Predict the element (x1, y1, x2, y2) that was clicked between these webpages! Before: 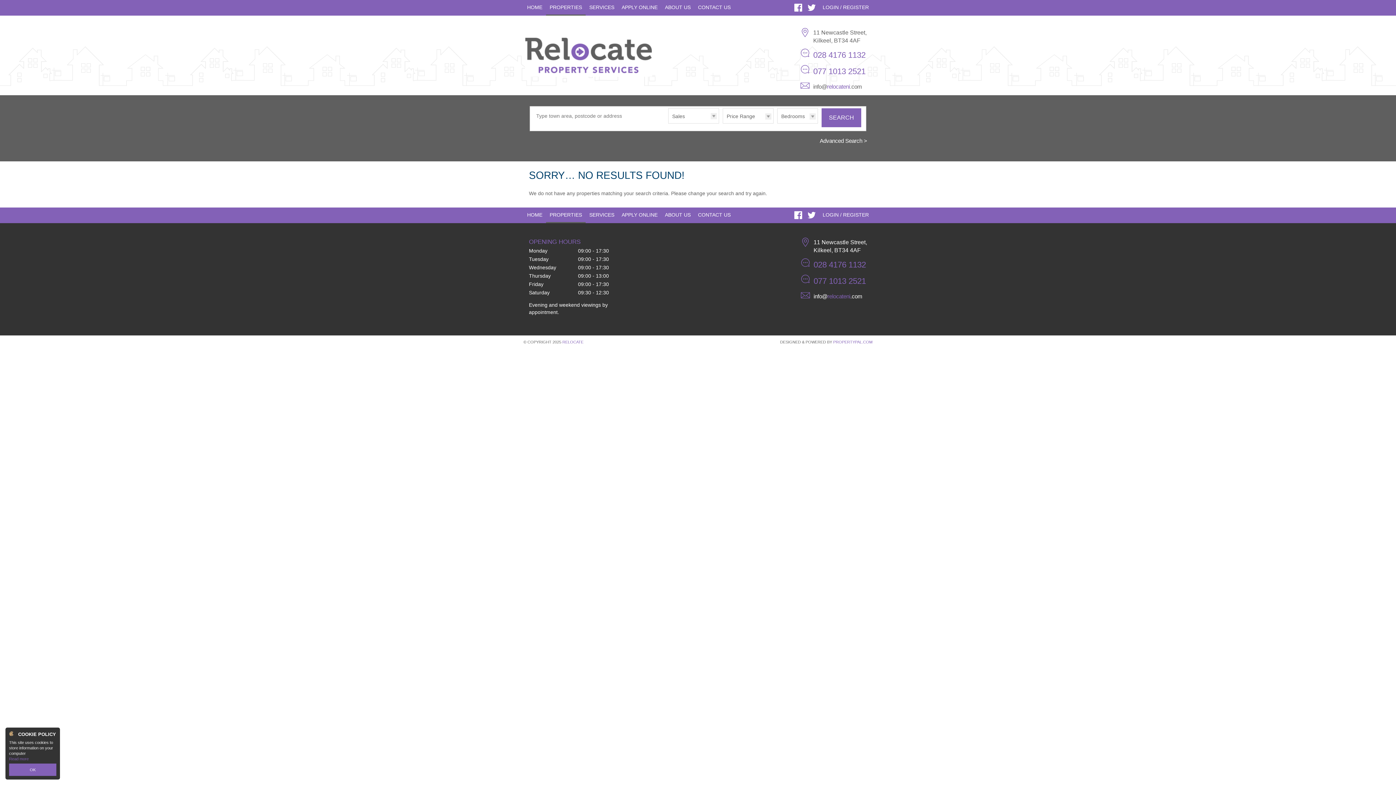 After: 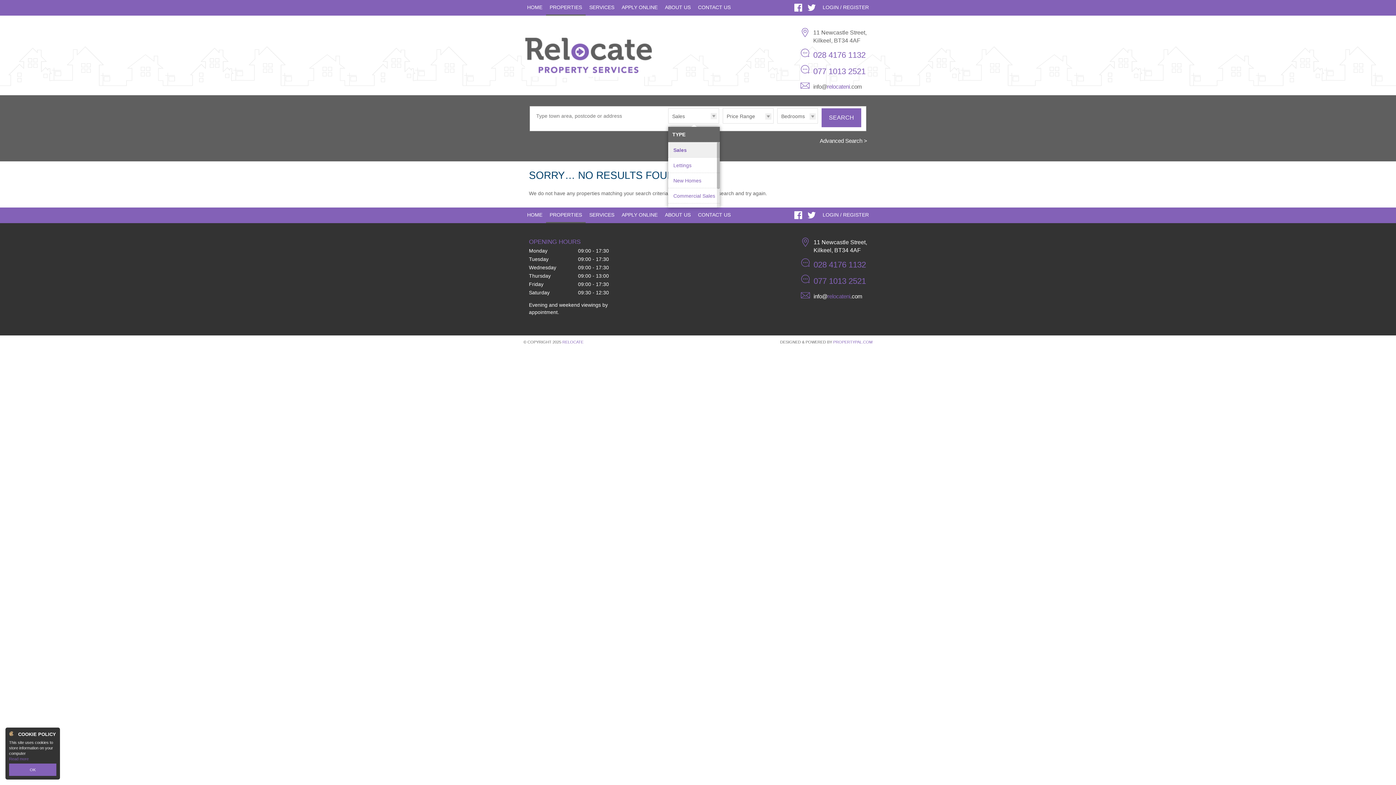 Action: label: Sales bbox: (668, 108, 719, 123)